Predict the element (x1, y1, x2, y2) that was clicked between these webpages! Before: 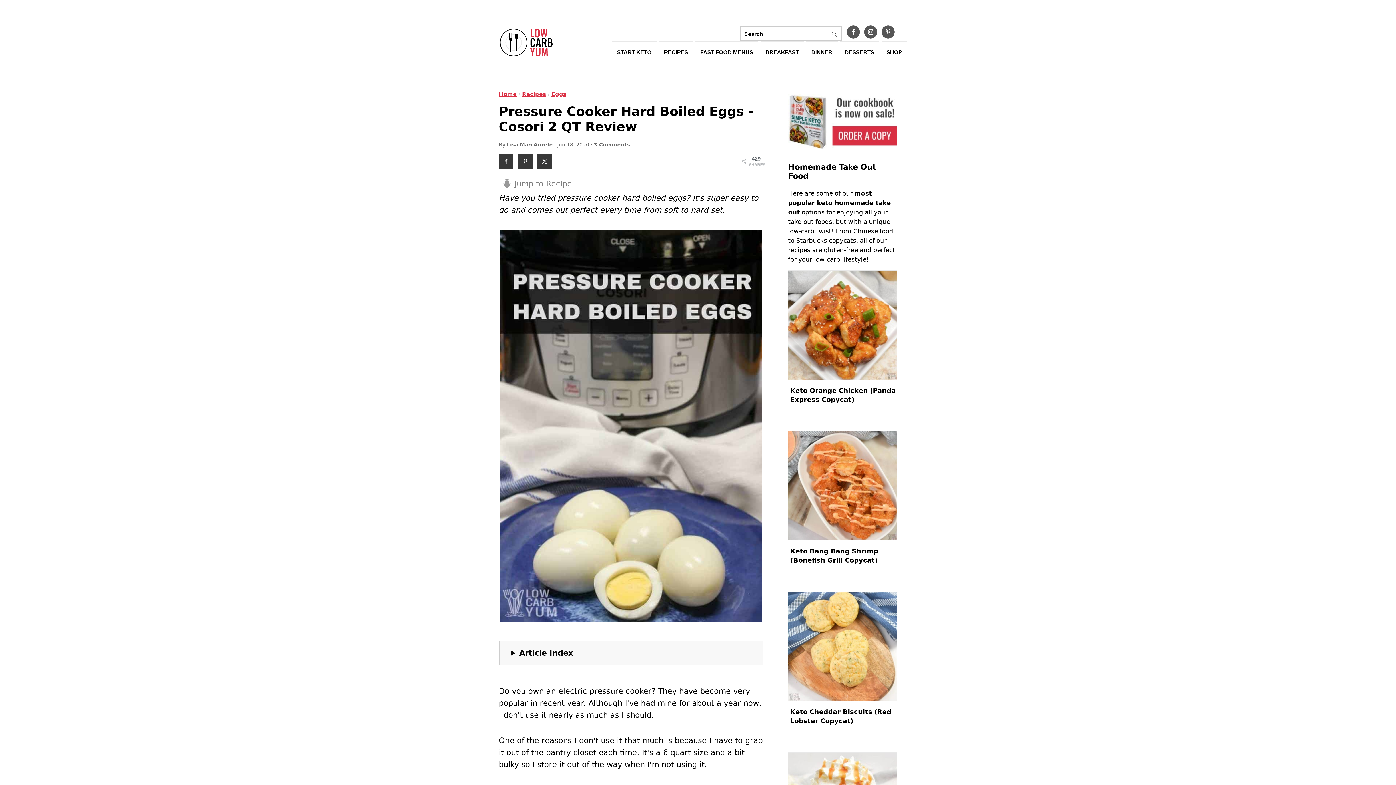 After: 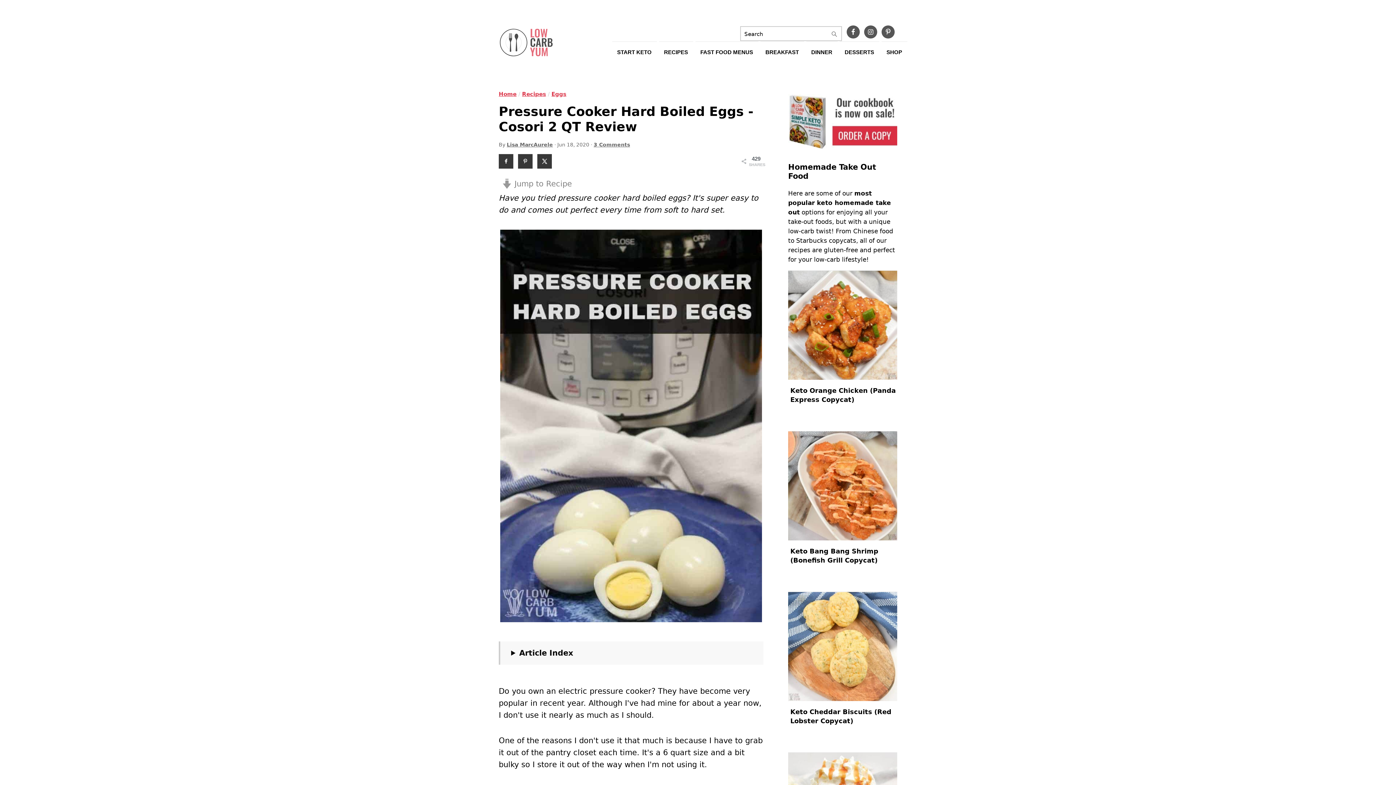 Action: bbox: (485, 62, 554, 71)